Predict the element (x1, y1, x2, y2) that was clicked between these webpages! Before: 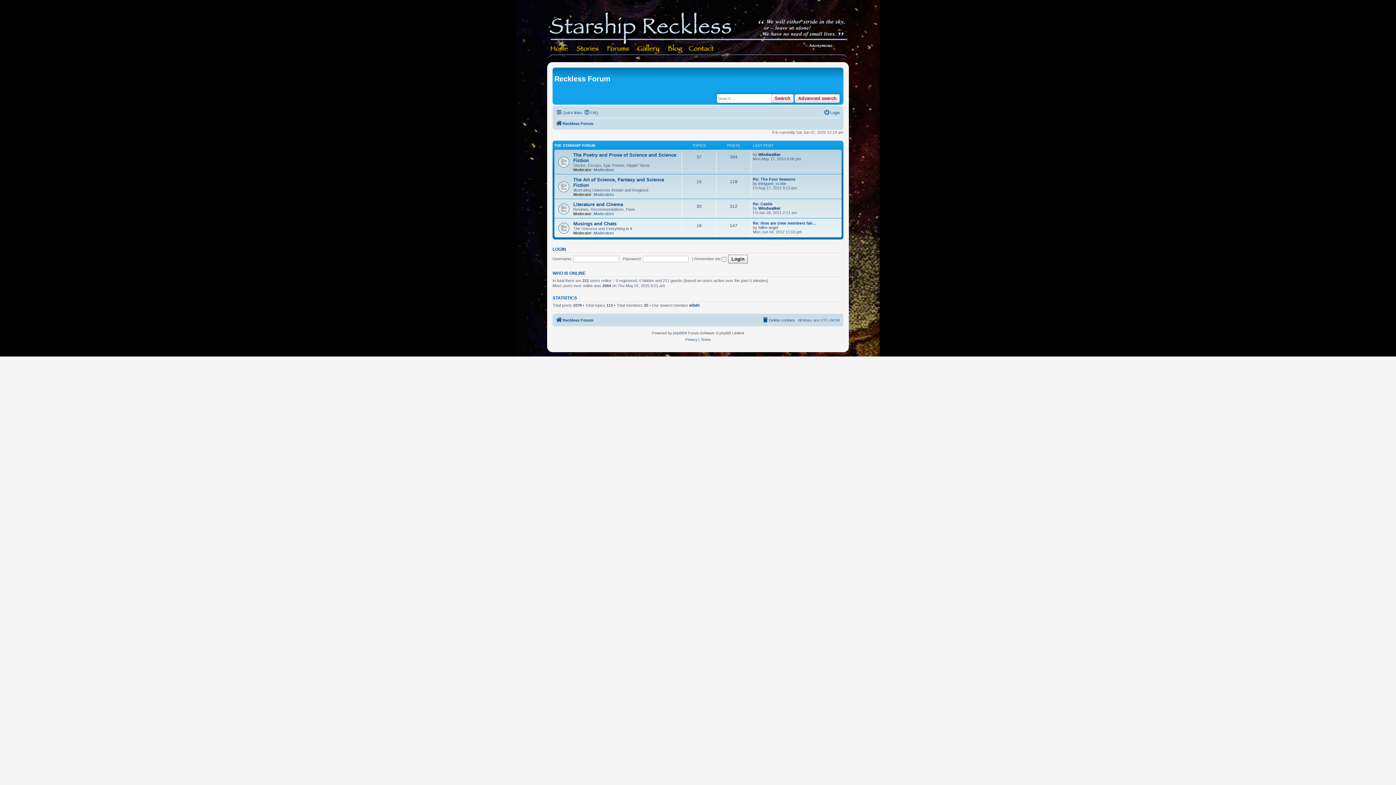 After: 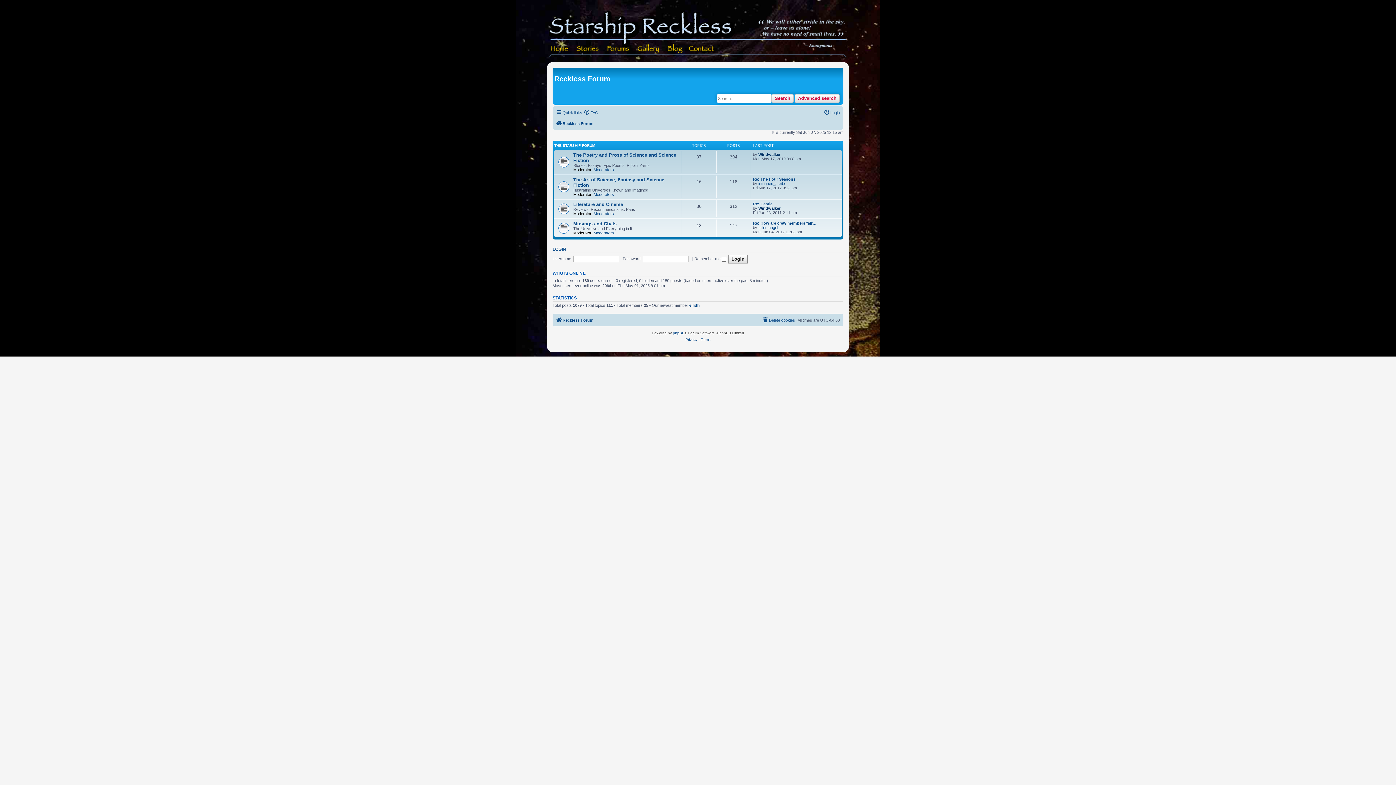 Action: bbox: (556, 316, 593, 324) label: Reckless Forum